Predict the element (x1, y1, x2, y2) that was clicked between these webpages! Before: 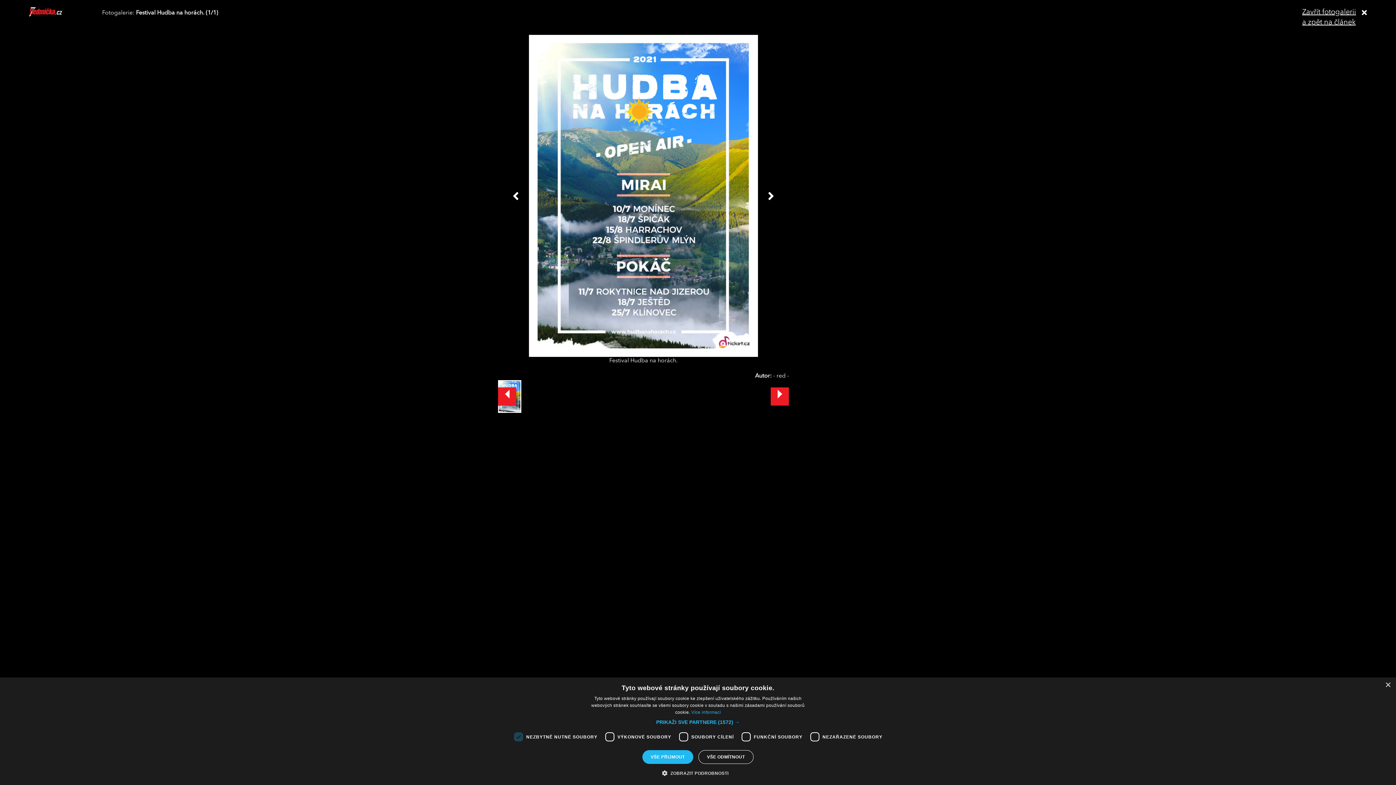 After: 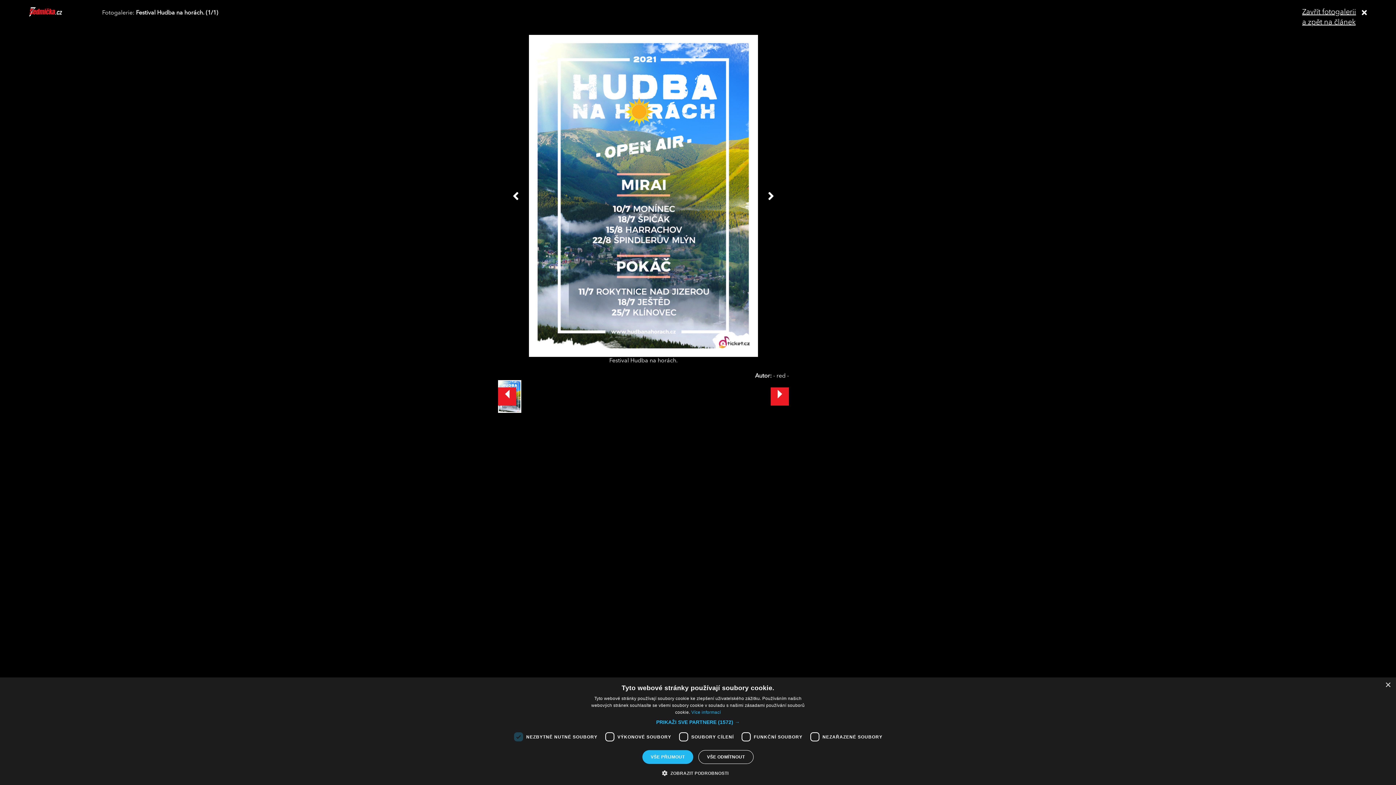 Action: bbox: (643, 34, 778, 357)